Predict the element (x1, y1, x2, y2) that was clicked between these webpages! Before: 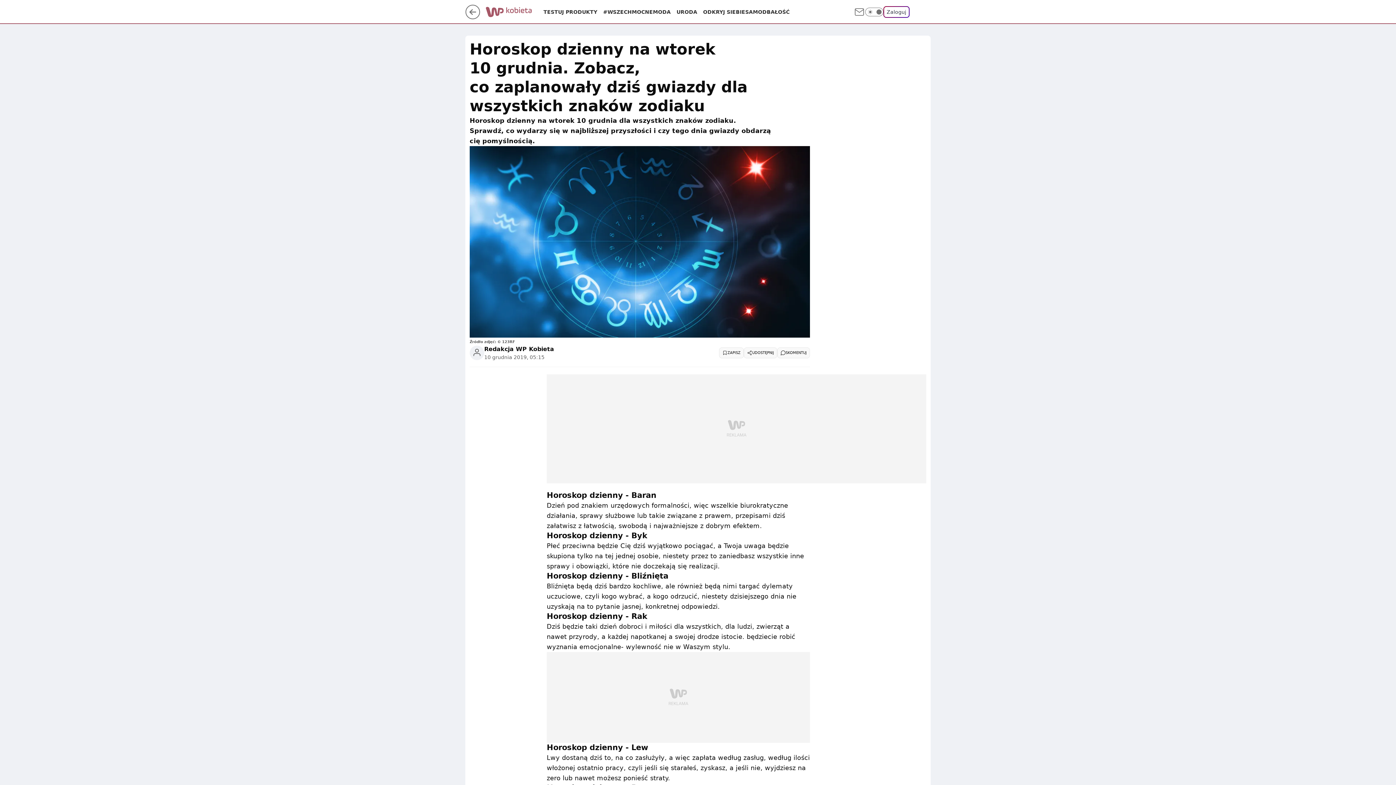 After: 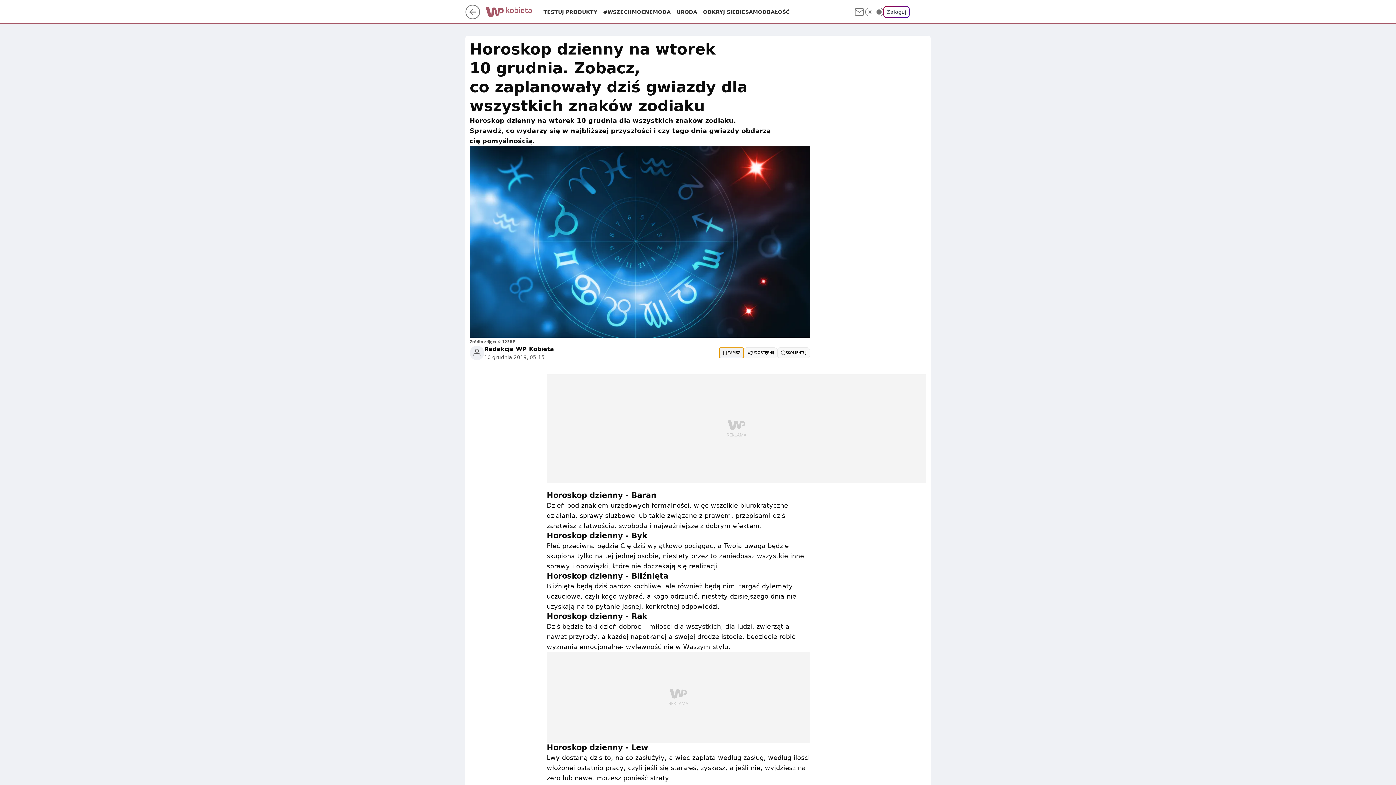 Action: label: ZAPISZ bbox: (719, 347, 744, 358)